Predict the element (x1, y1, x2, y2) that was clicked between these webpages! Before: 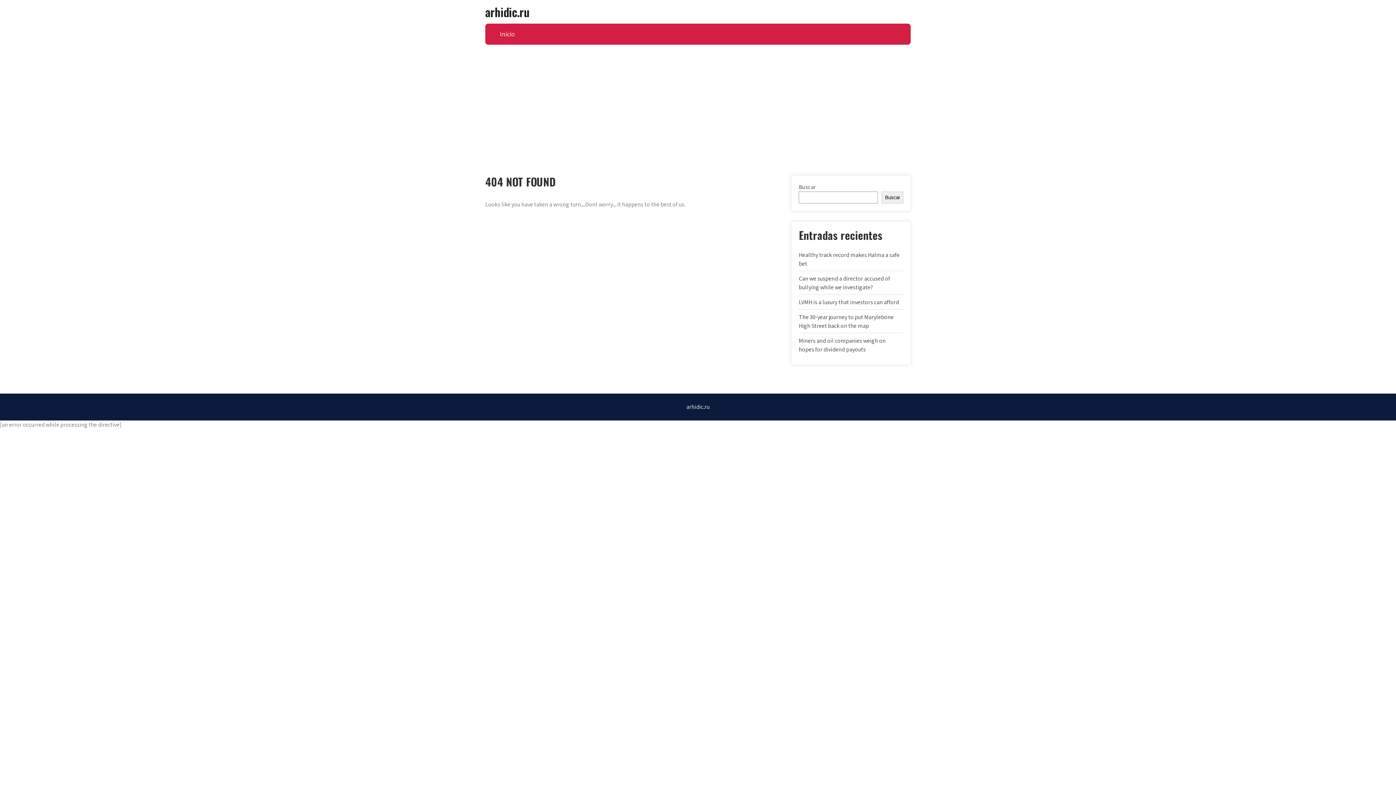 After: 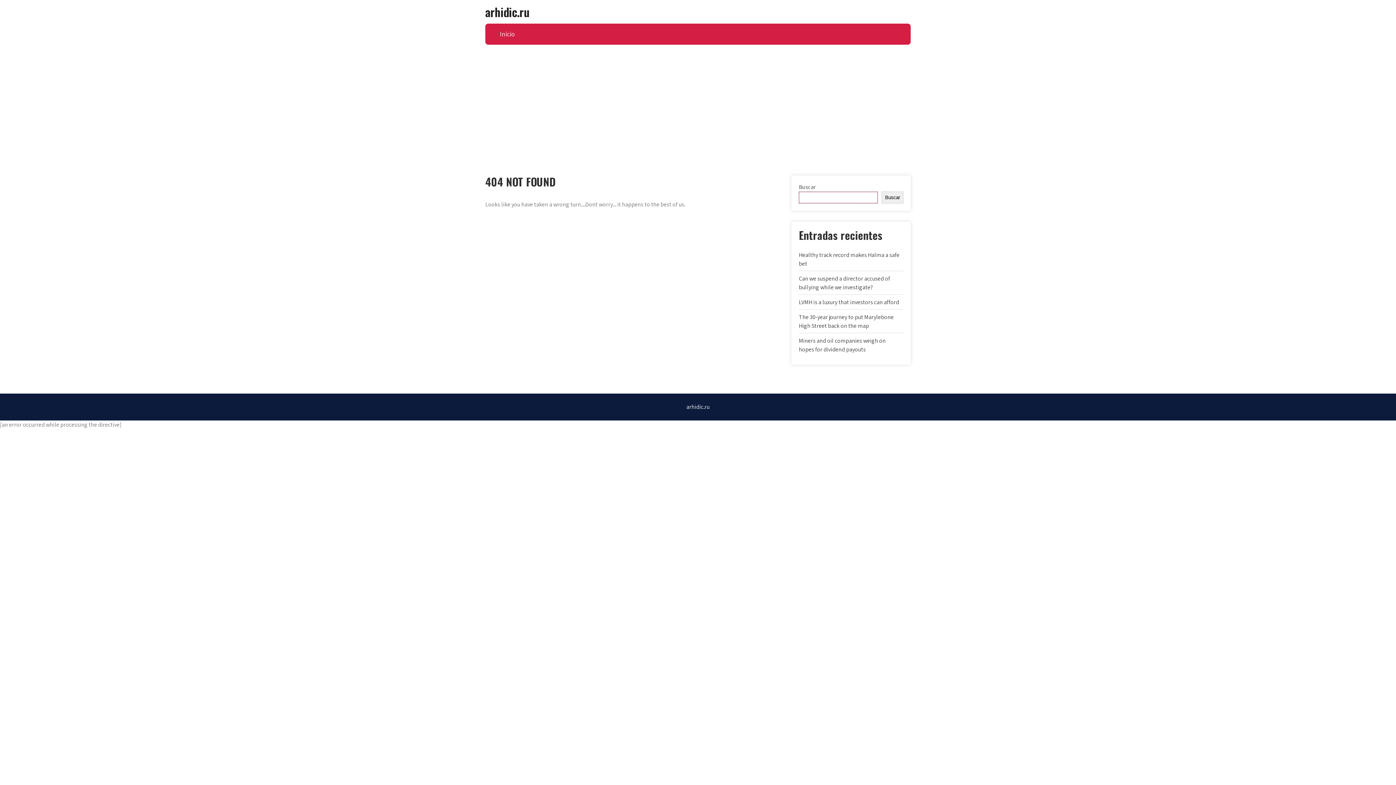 Action: bbox: (881, 191, 903, 203) label: Buscar